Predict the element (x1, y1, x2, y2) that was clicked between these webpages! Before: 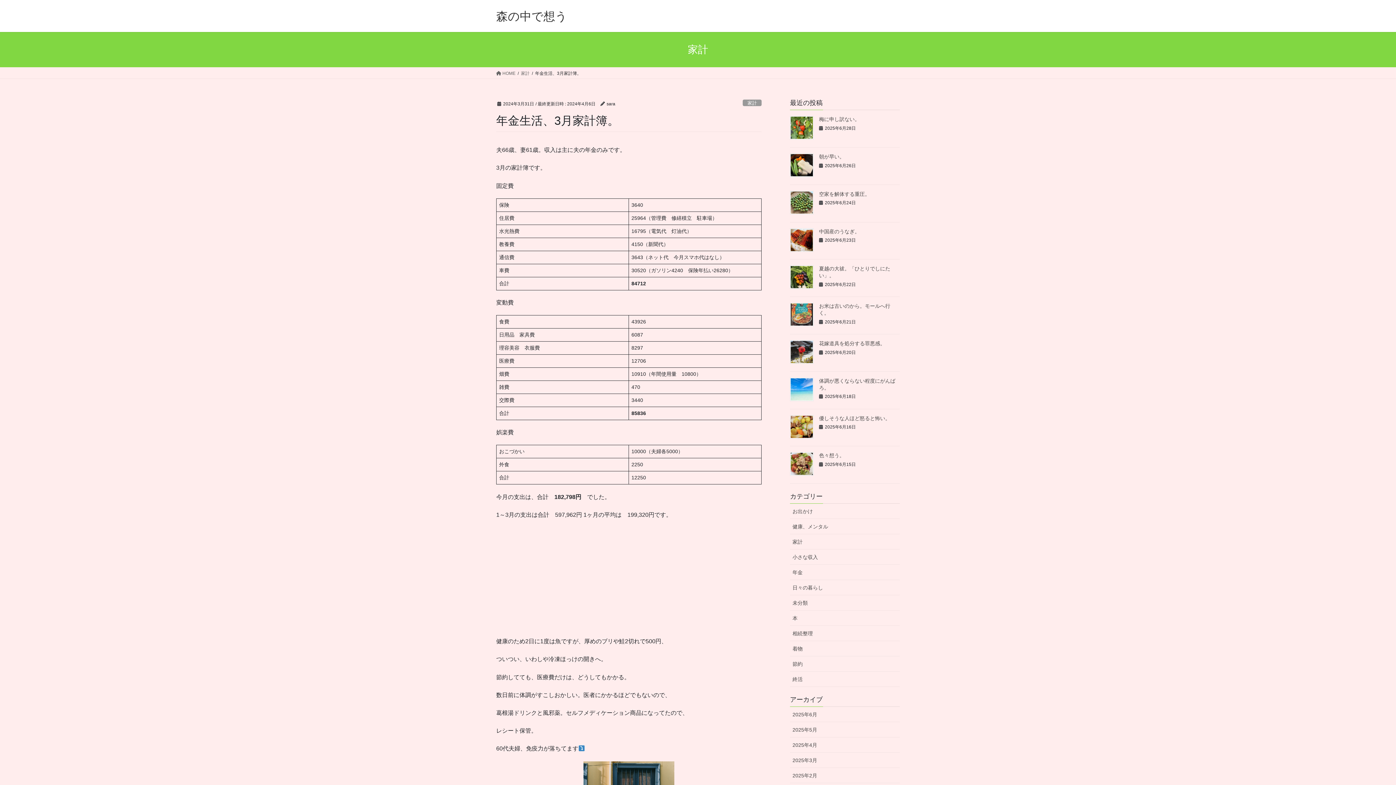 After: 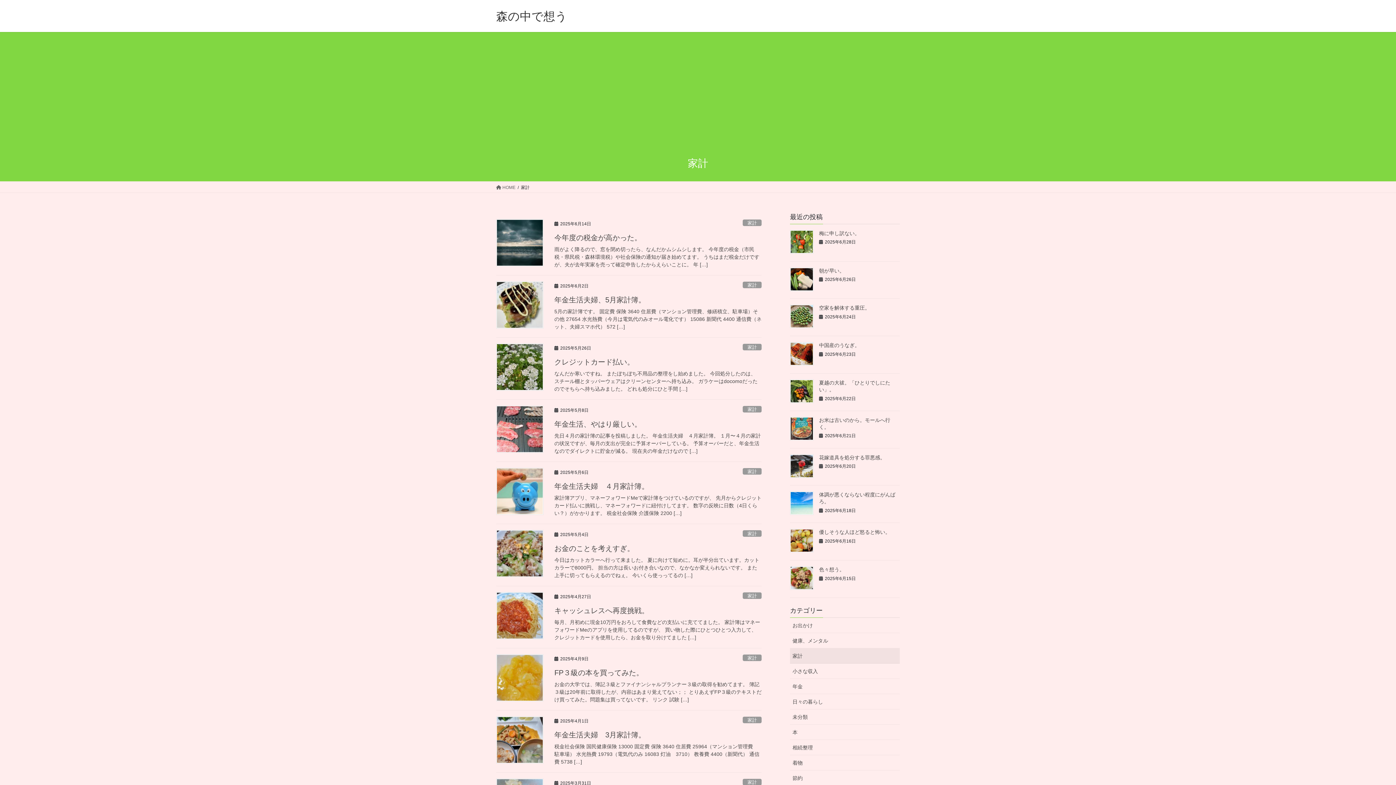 Action: label: 家計 bbox: (521, 69, 529, 76)